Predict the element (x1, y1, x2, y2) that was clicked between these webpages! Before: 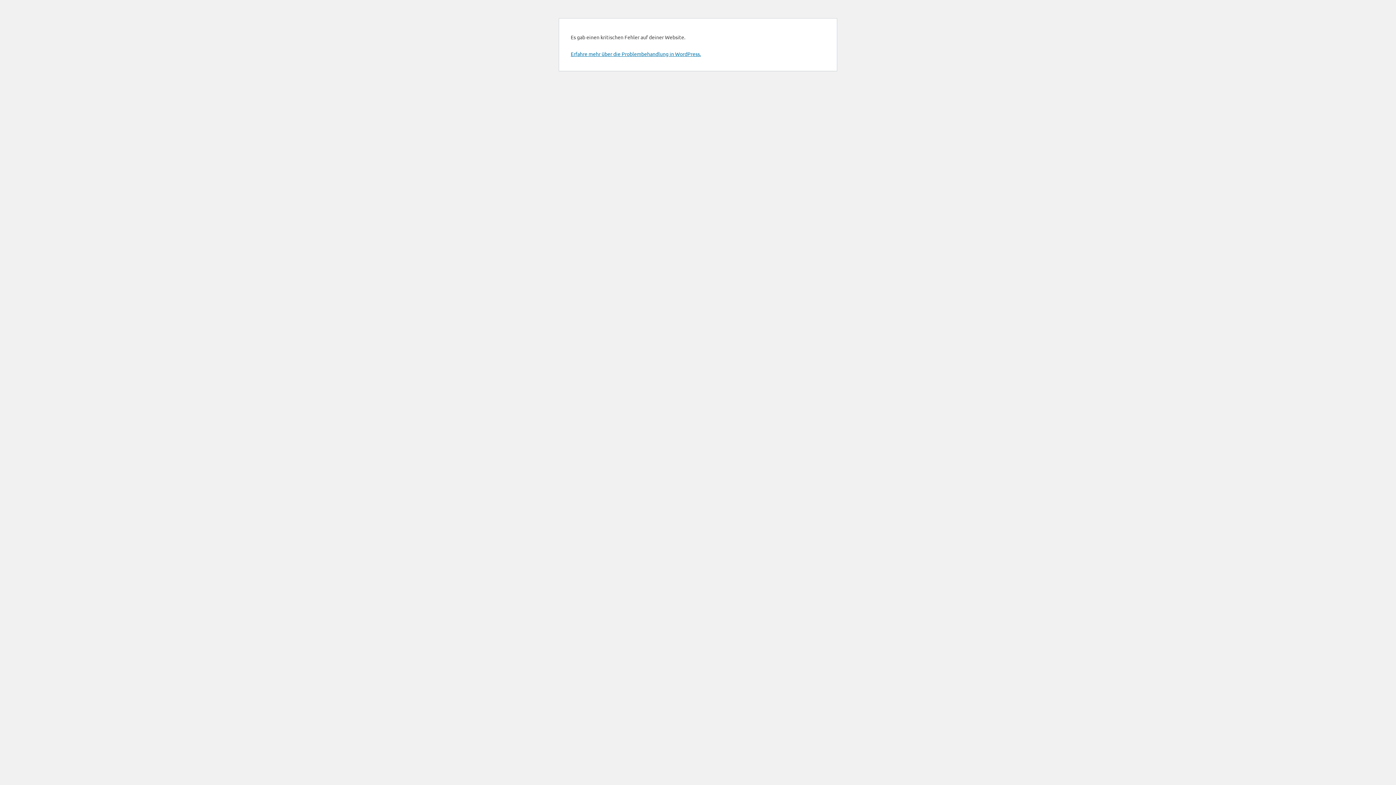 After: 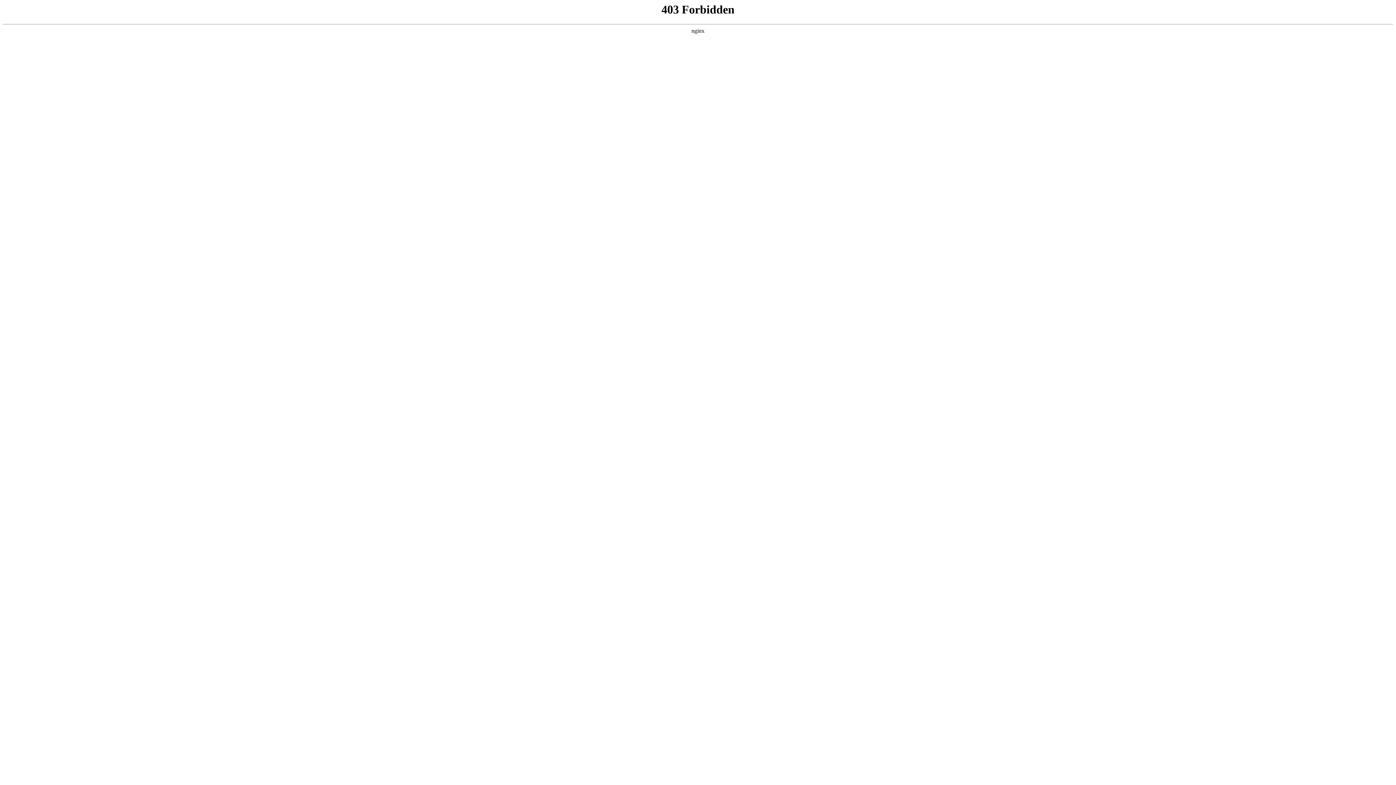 Action: label: Erfahre mehr über die Problembehandlung in WordPress. bbox: (570, 50, 701, 57)